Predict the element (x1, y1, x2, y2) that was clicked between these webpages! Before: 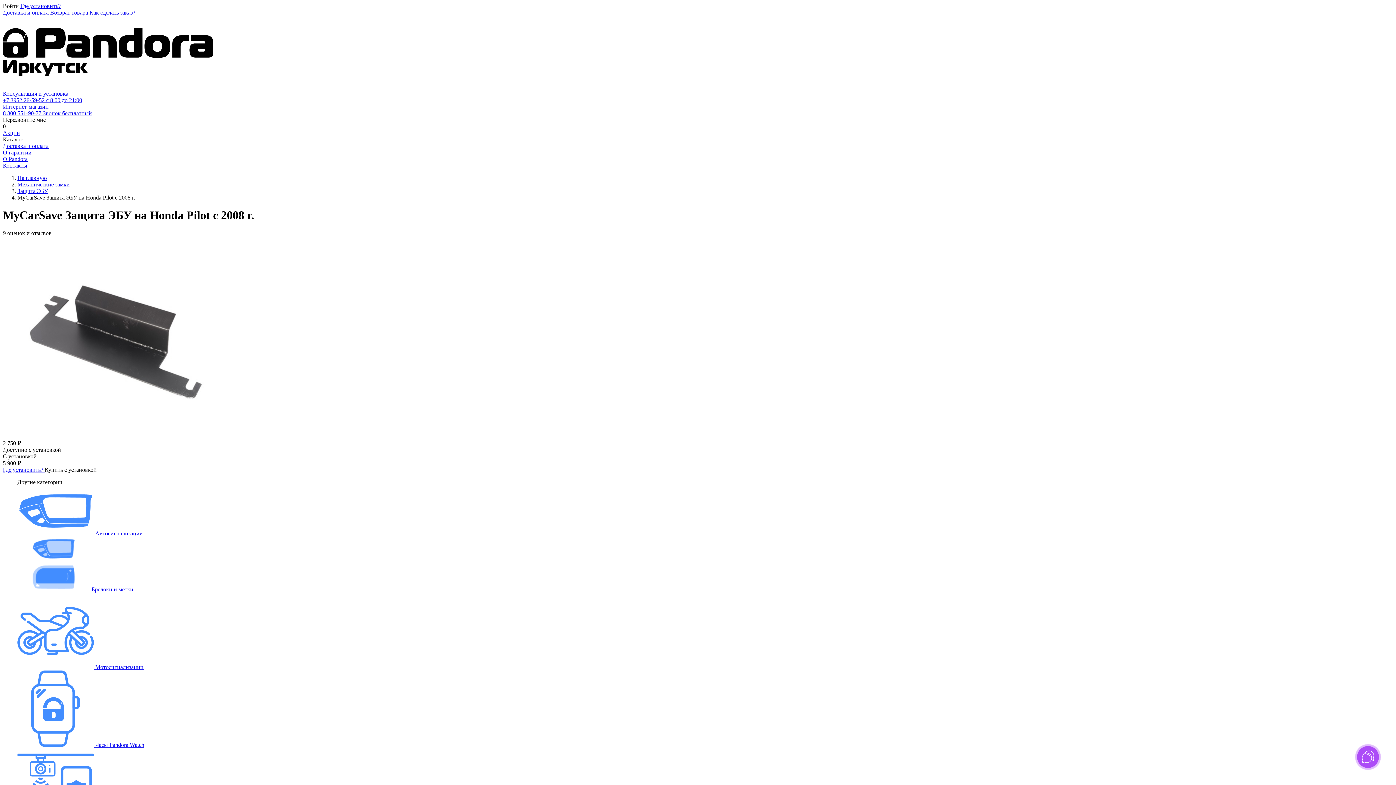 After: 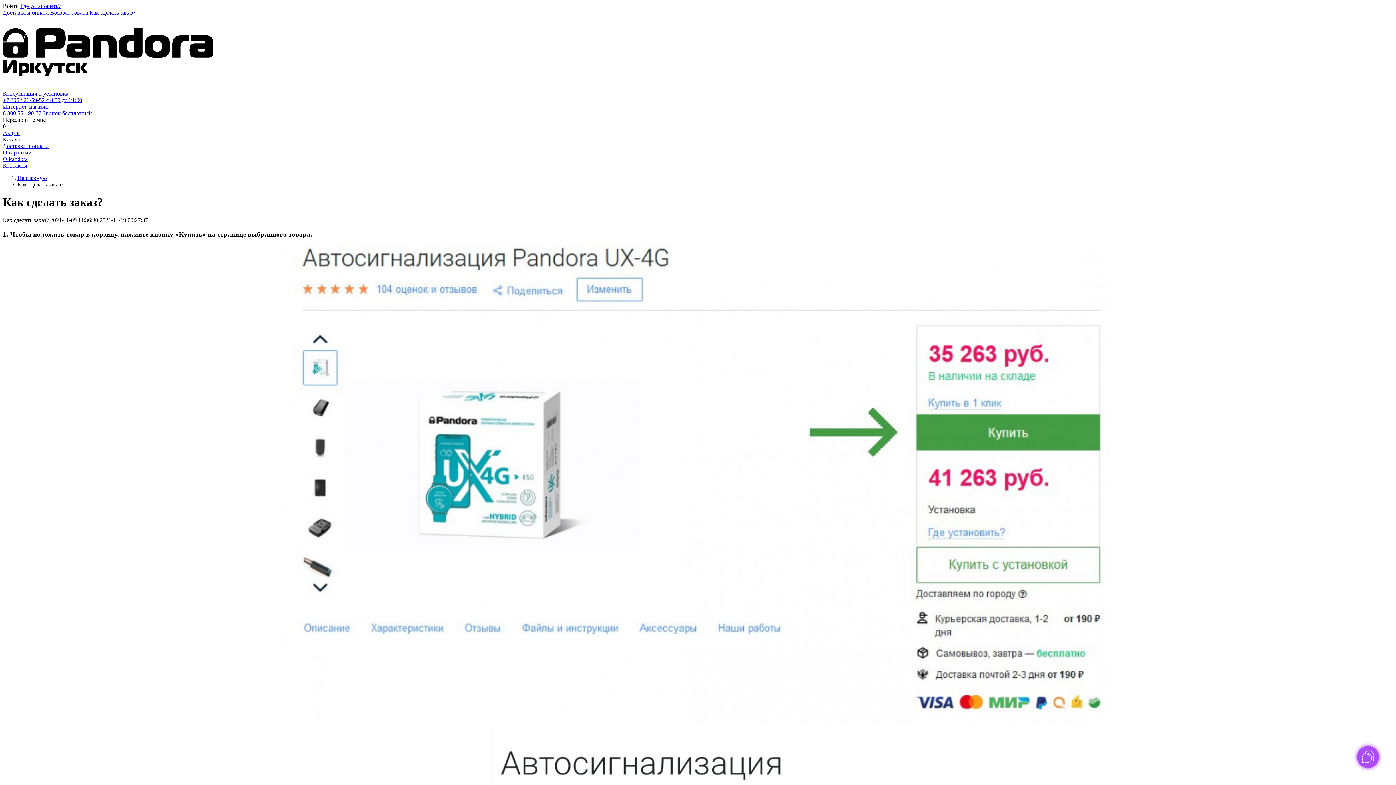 Action: bbox: (89, 9, 135, 15) label: Как сделать заказ?